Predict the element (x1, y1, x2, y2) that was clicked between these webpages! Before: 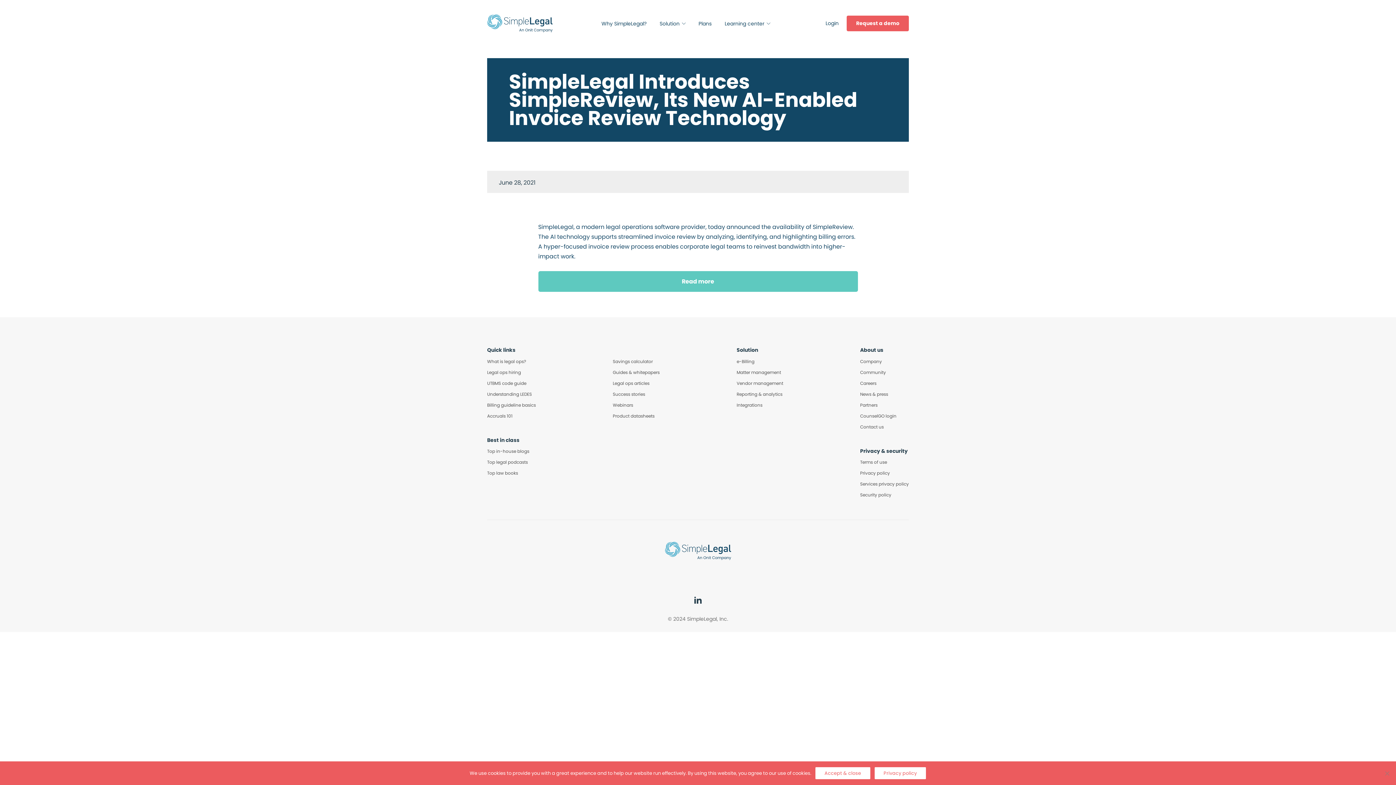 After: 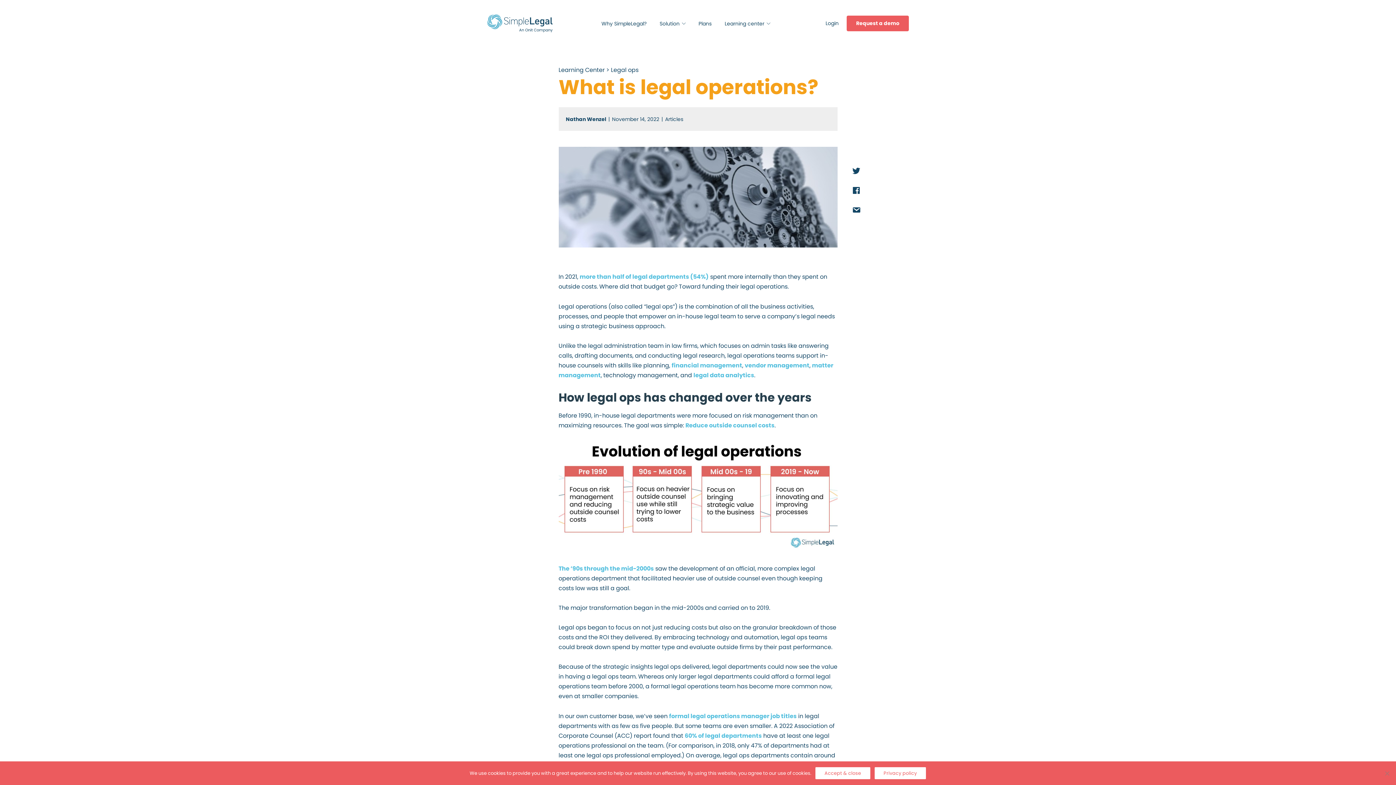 Action: bbox: (487, 358, 526, 364) label: What is legal ops?